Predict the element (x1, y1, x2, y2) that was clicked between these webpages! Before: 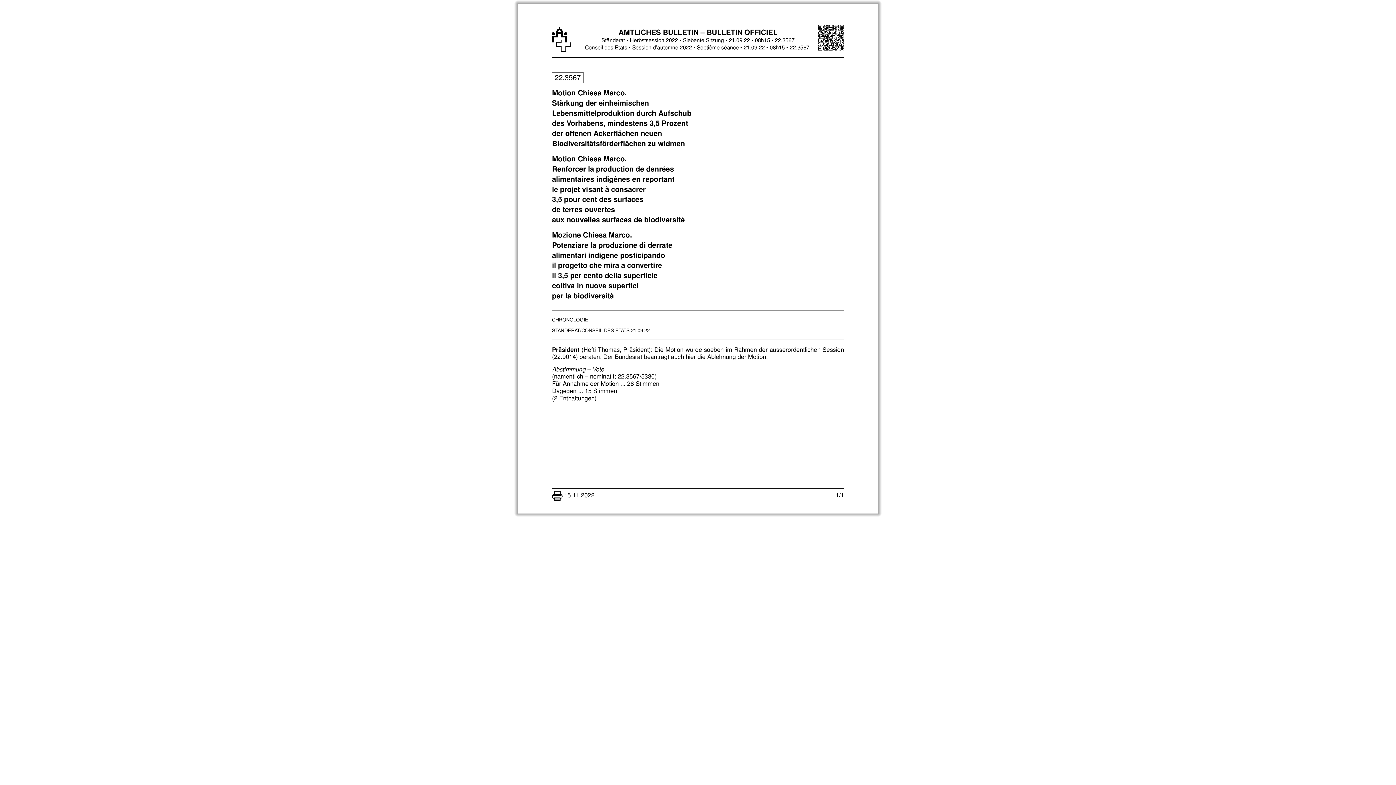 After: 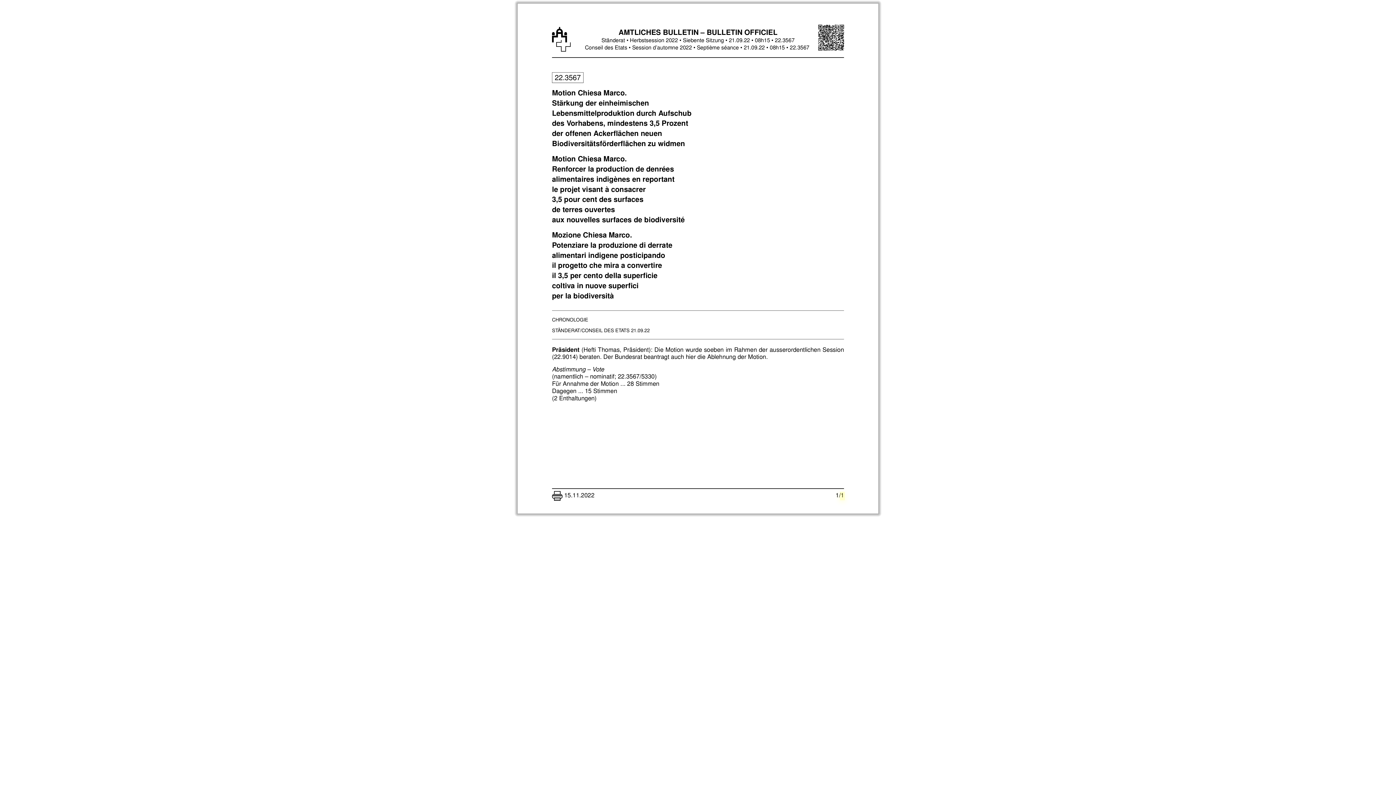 Action: bbox: (840, 491, 844, 500)